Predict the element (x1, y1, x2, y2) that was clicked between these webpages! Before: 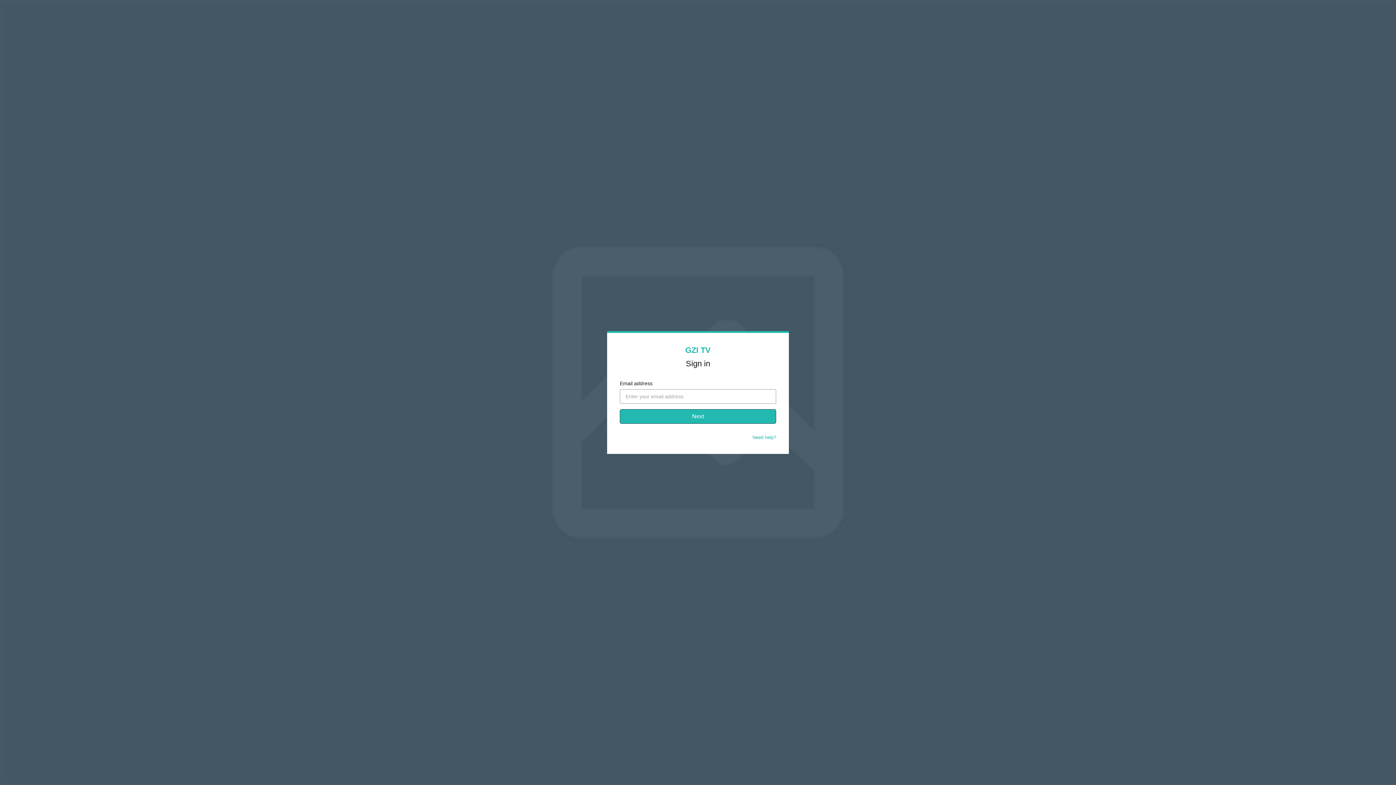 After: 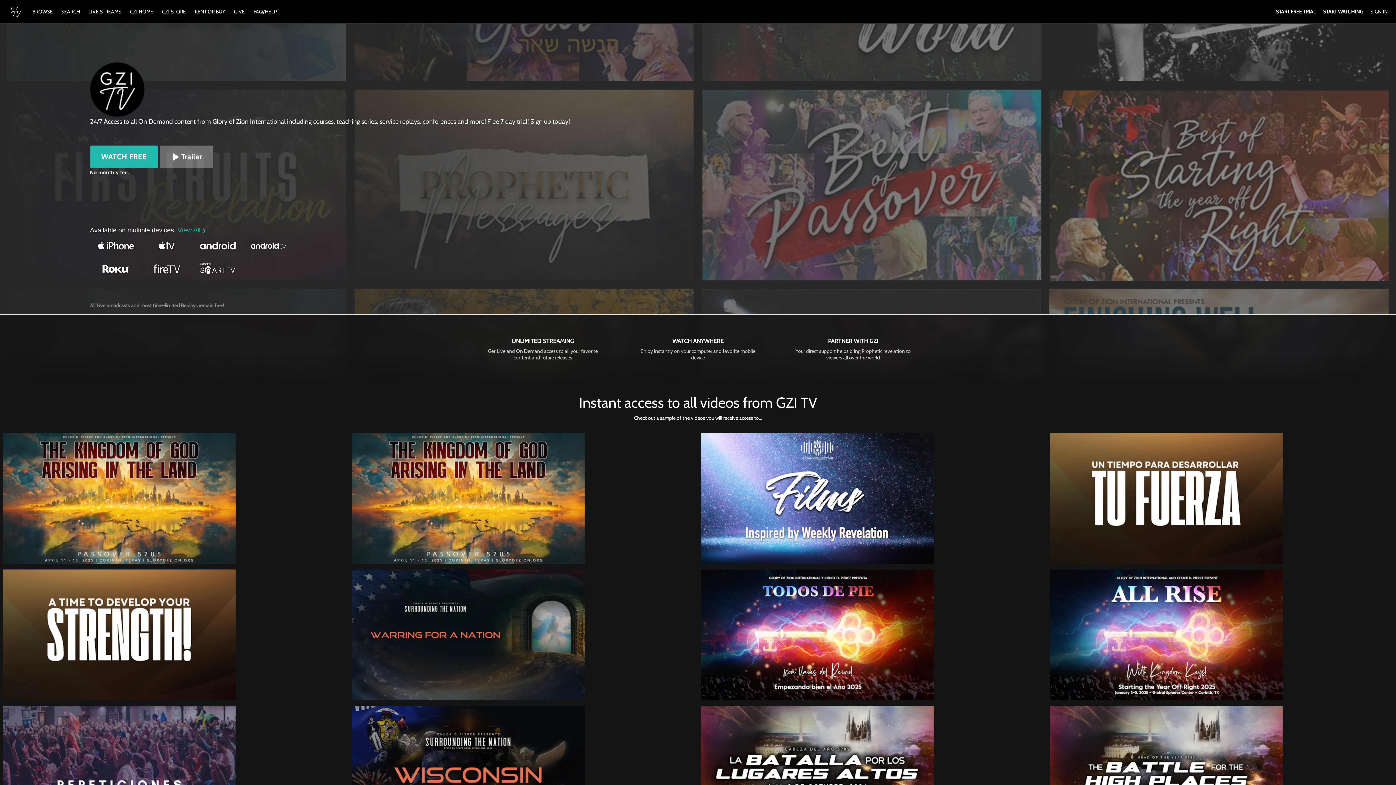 Action: label: GZI TV bbox: (685, 345, 710, 354)